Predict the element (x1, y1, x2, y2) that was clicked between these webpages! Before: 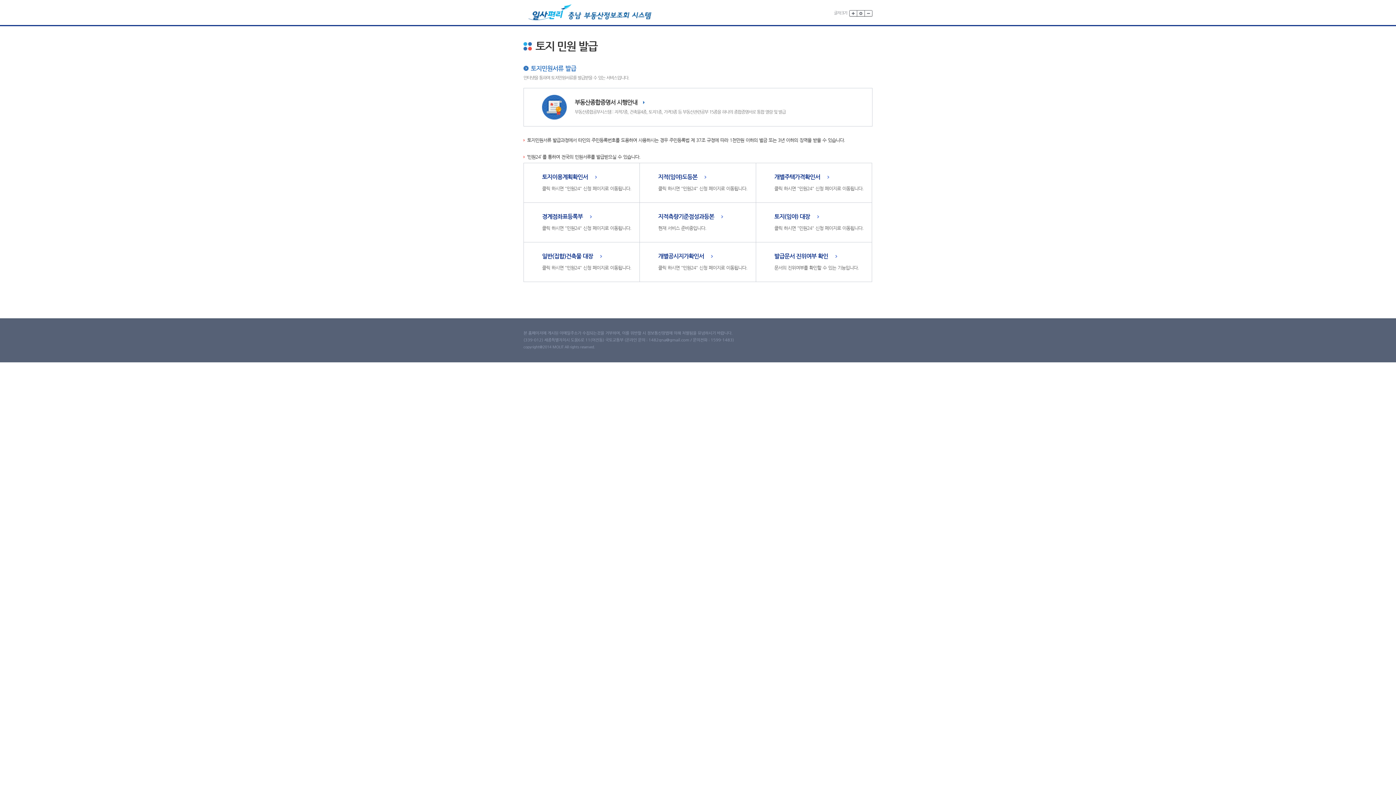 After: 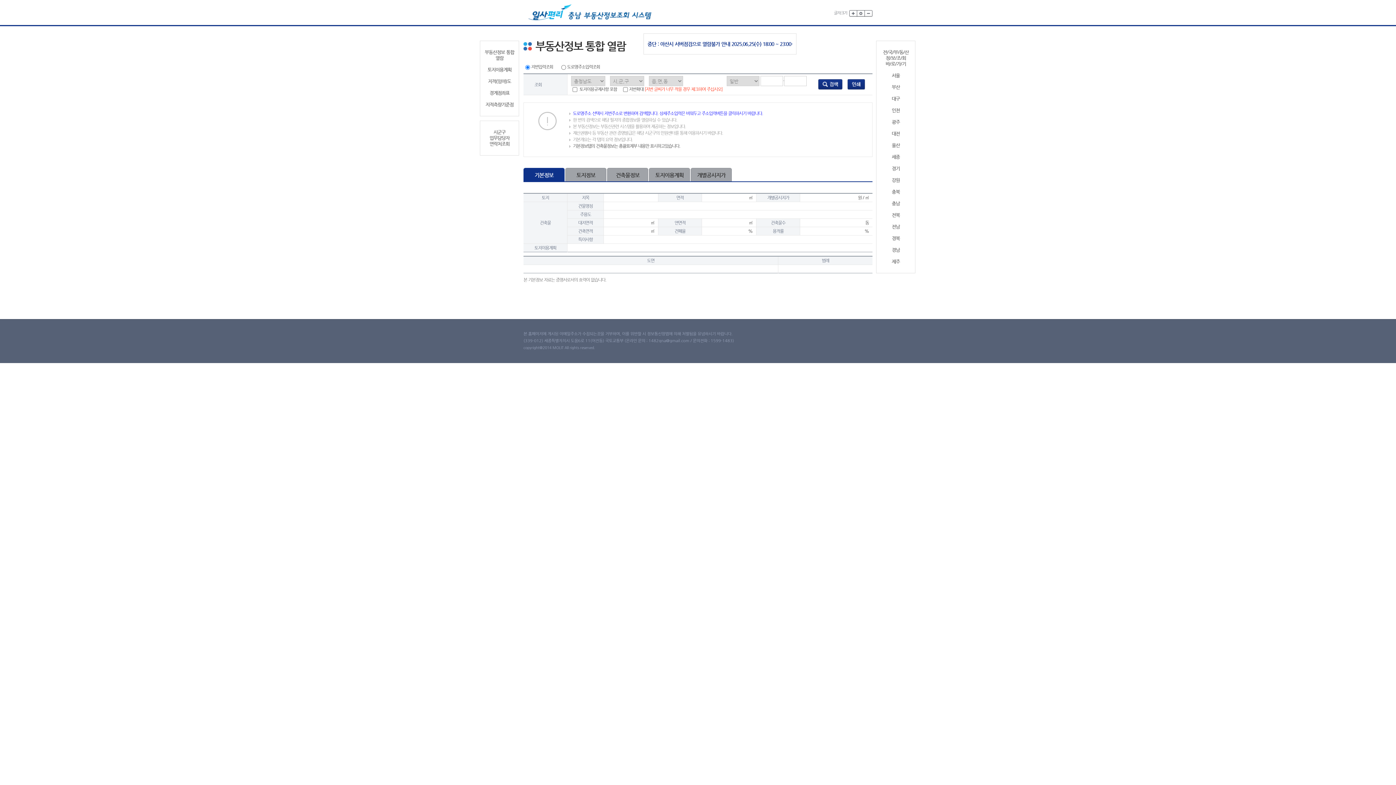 Action: bbox: (523, 20, 657, 25)